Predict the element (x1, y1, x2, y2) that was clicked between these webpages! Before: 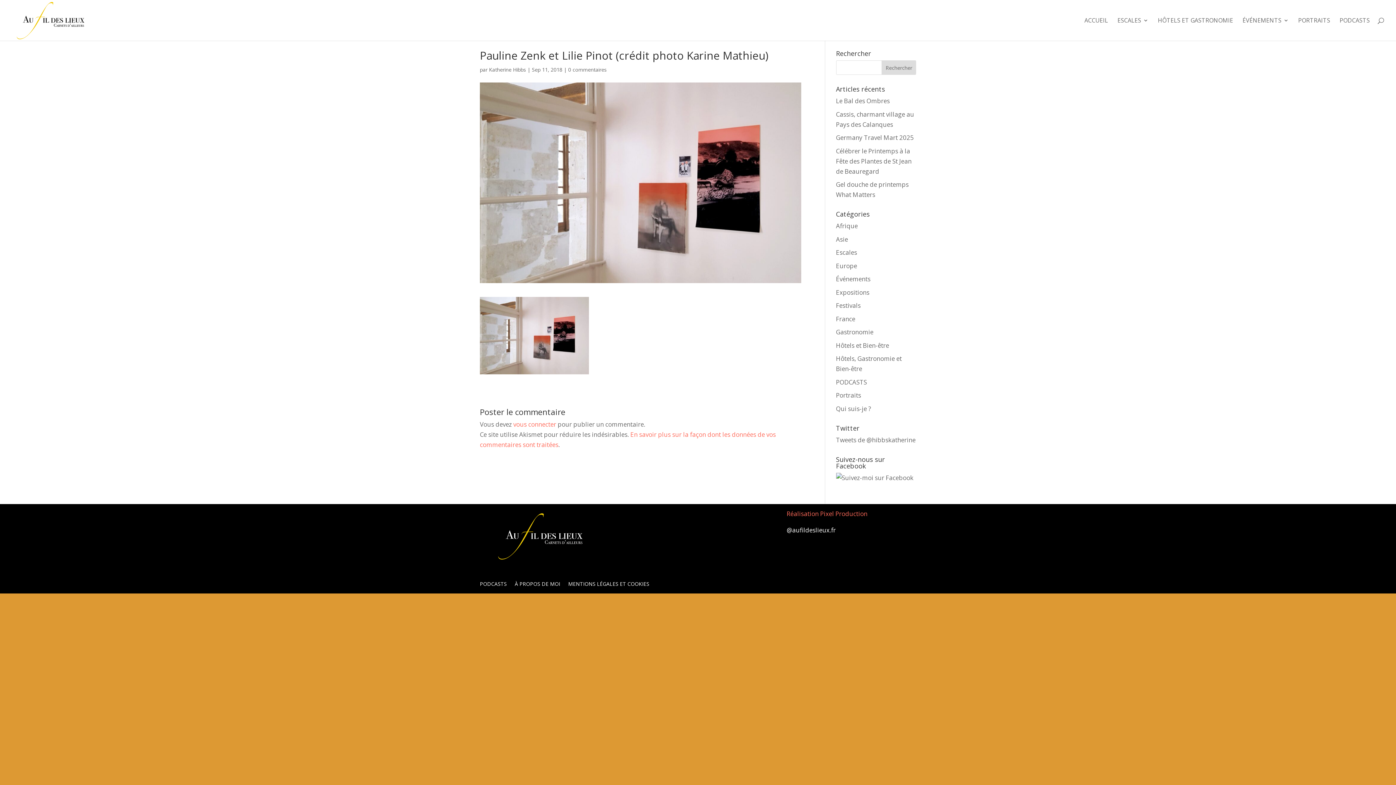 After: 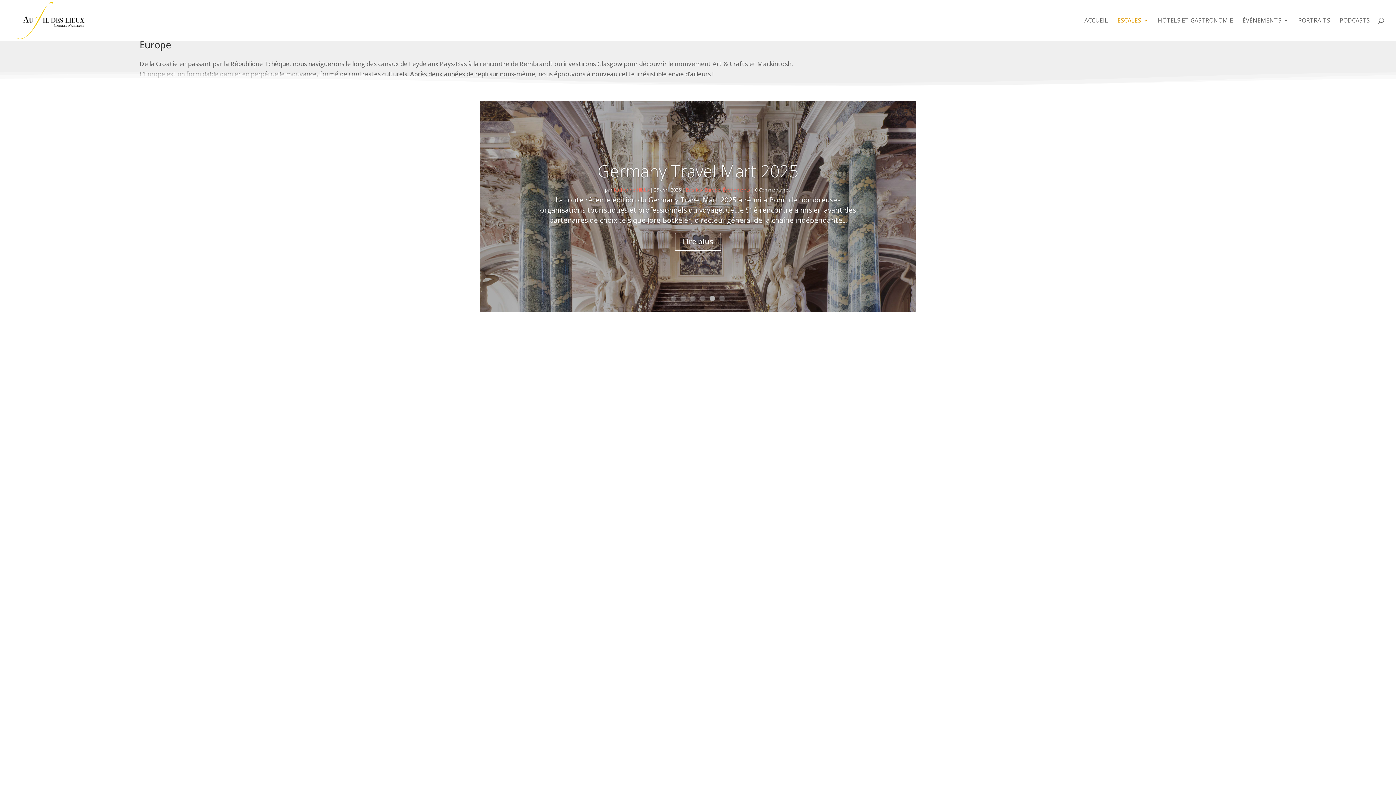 Action: label: Europe bbox: (836, 261, 857, 270)